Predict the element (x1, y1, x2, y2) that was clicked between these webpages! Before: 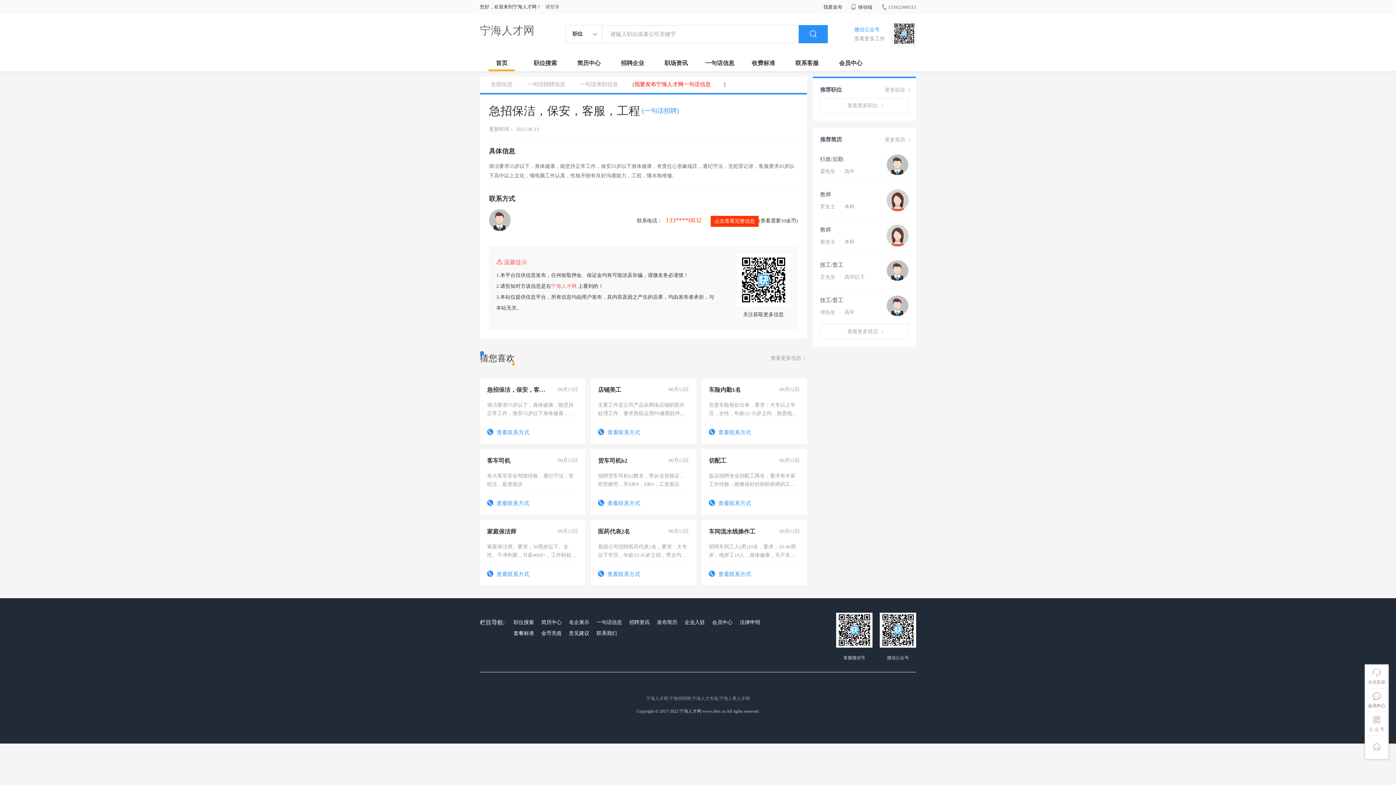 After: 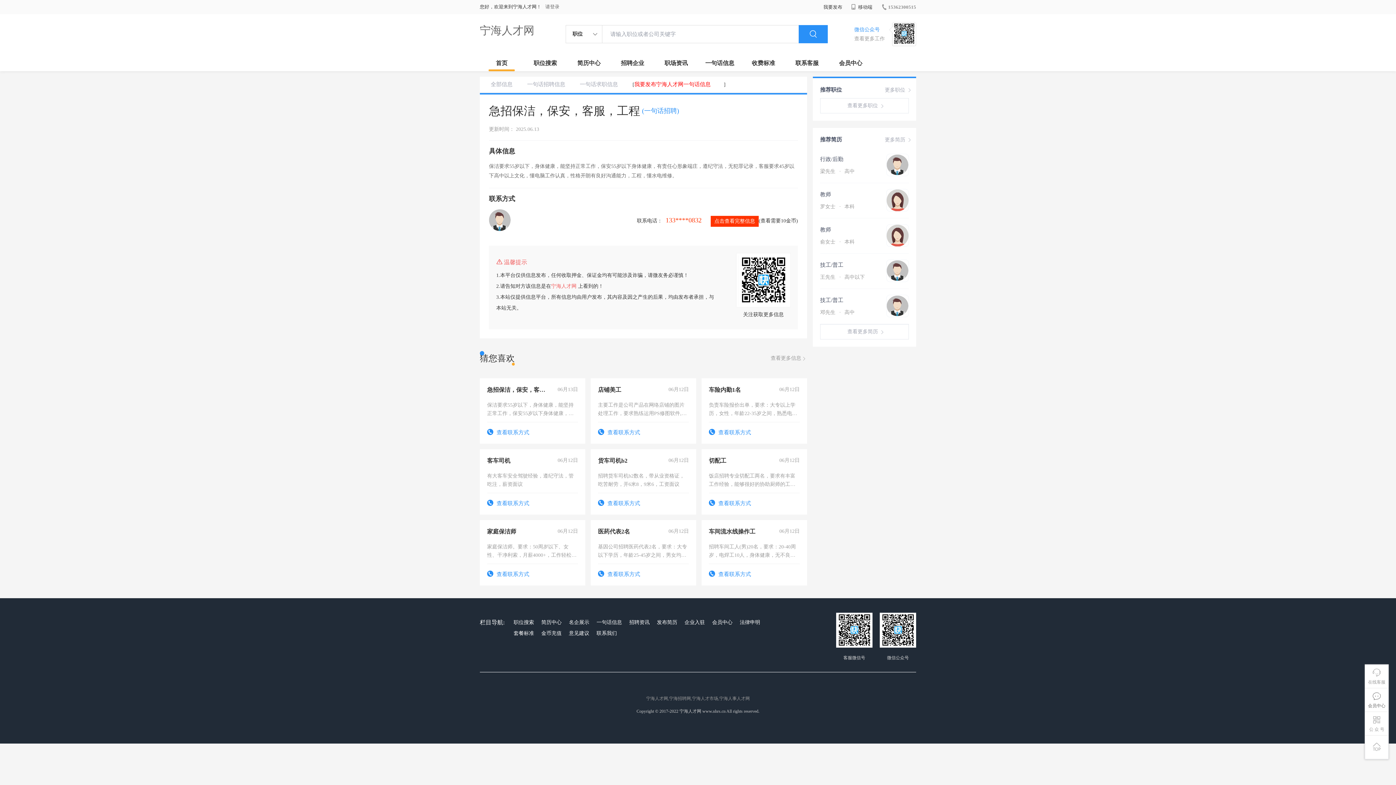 Action: bbox: (820, 274, 865, 280) label: 王先生 ·高中以下